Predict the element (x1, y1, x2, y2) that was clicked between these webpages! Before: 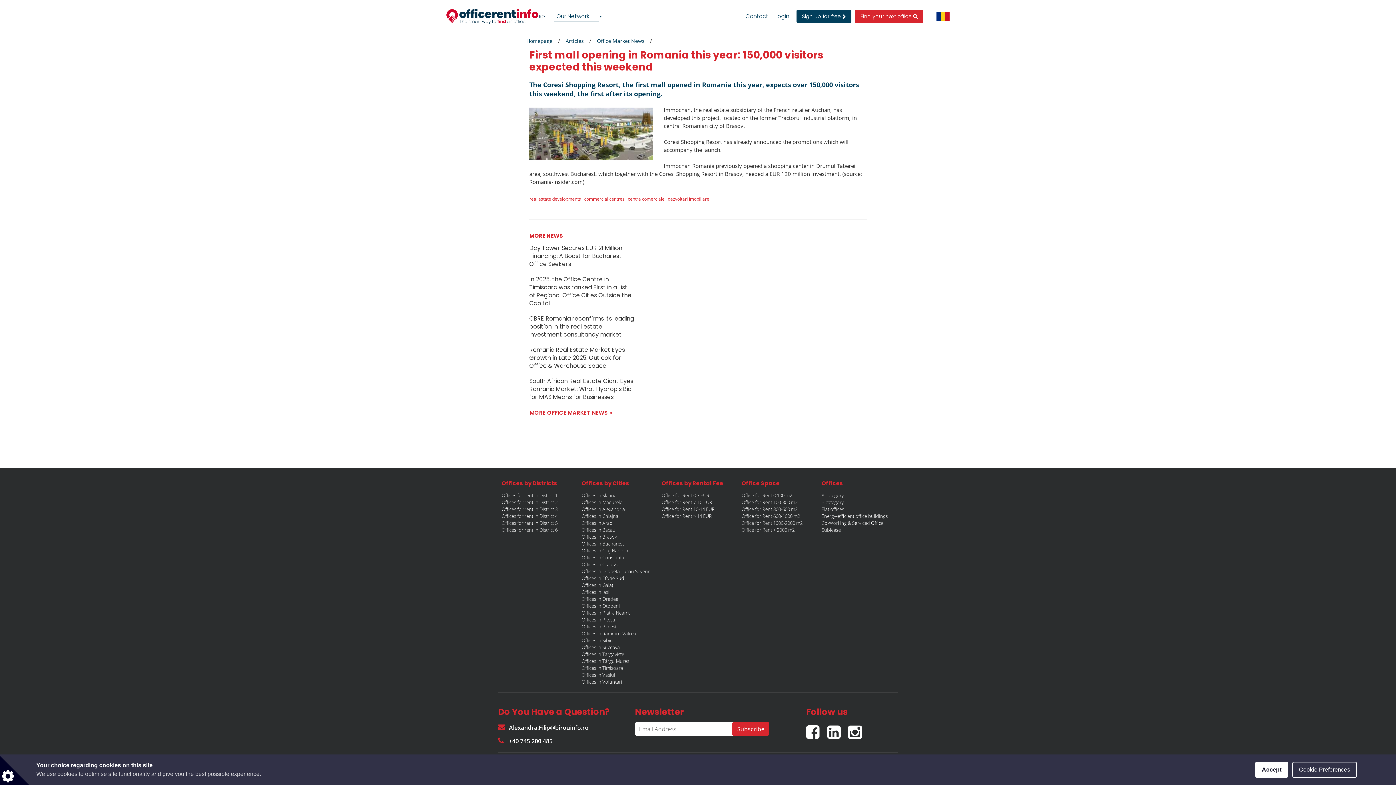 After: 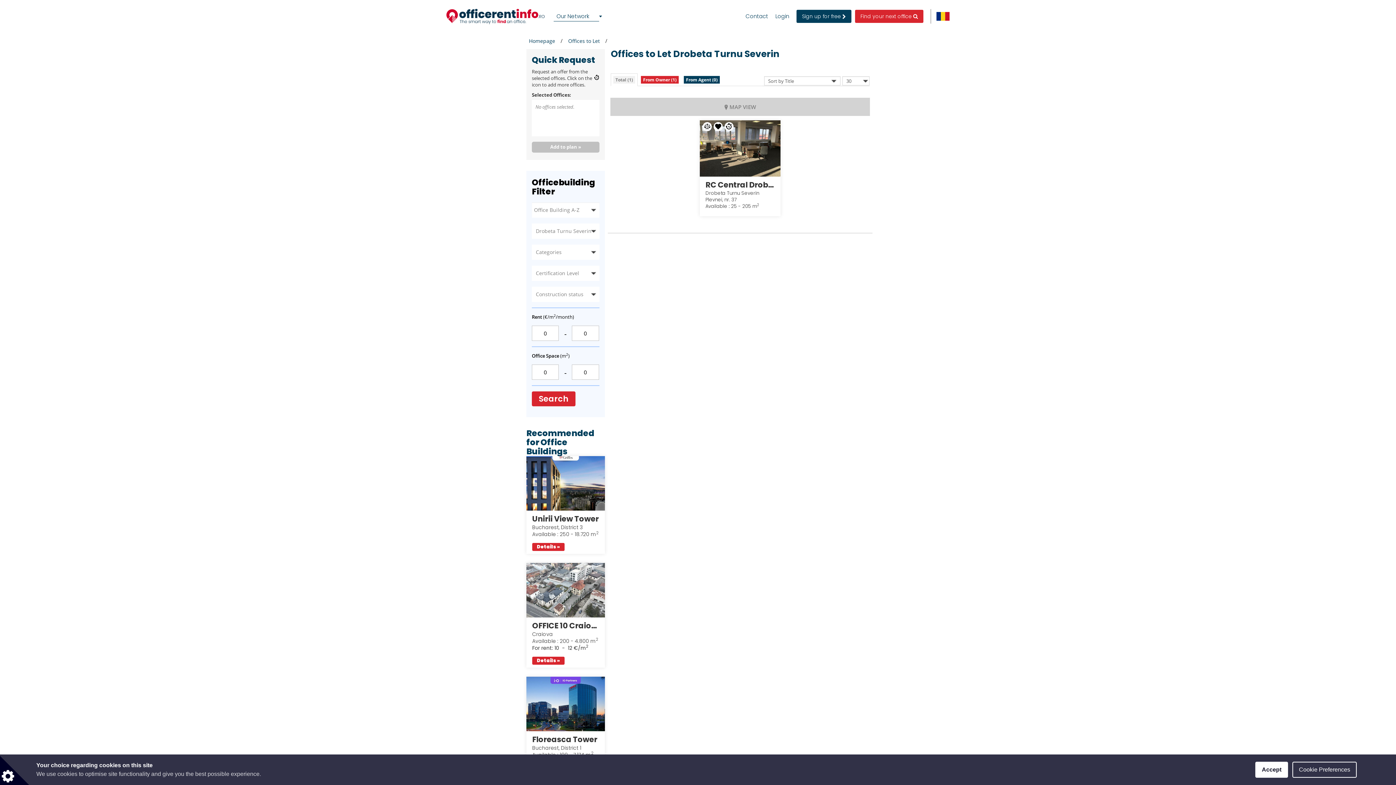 Action: bbox: (581, 568, 650, 575) label: Offices in Drobeta Turnu Severin